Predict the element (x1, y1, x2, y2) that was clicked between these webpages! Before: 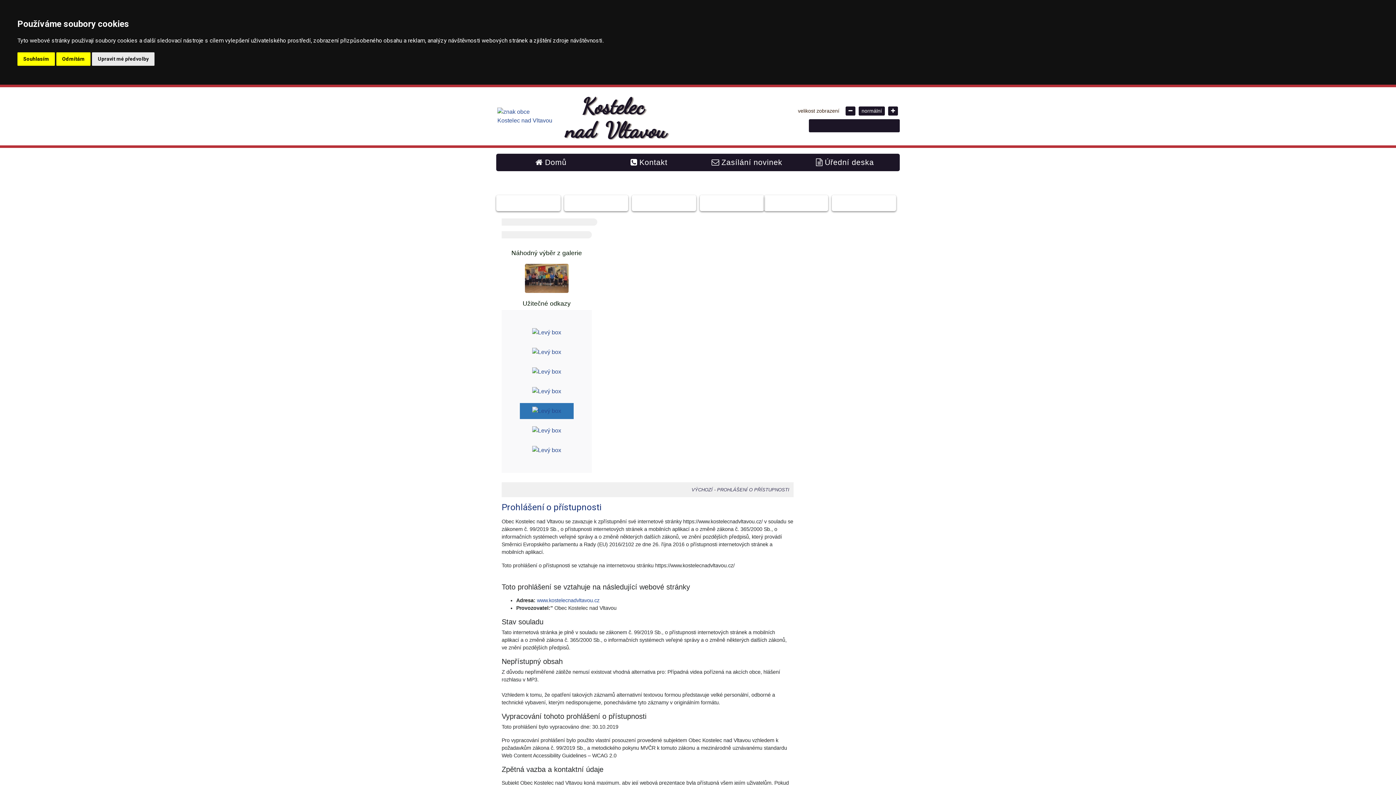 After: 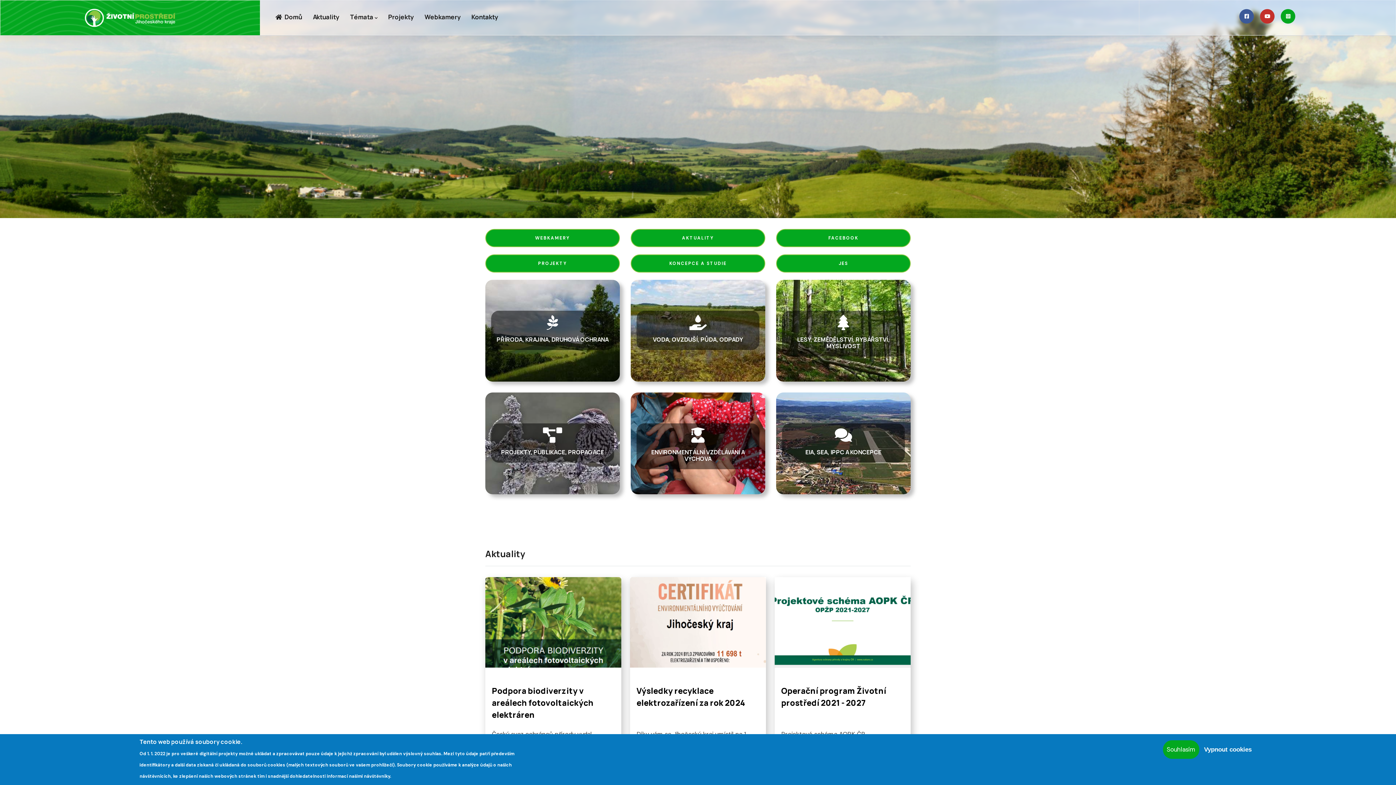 Action: bbox: (532, 348, 561, 354)